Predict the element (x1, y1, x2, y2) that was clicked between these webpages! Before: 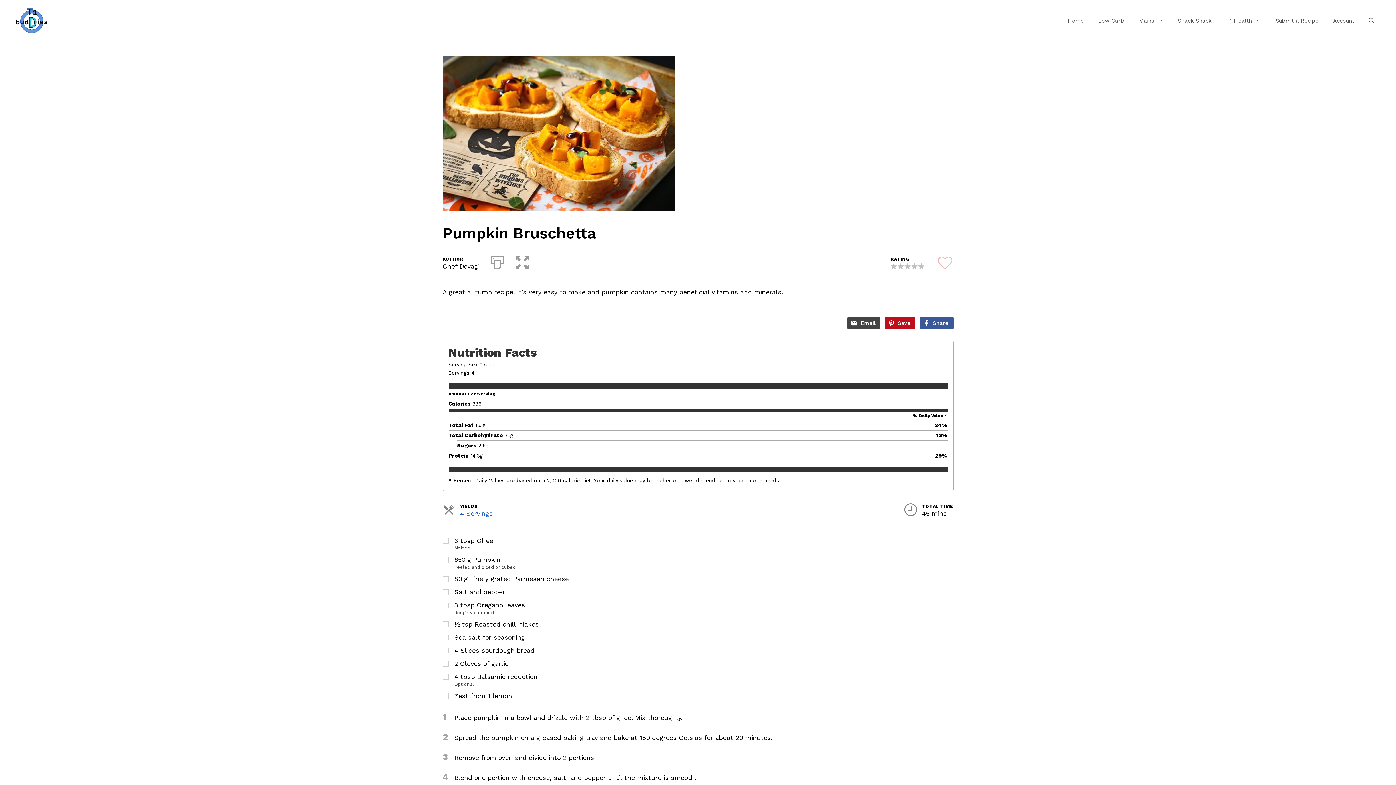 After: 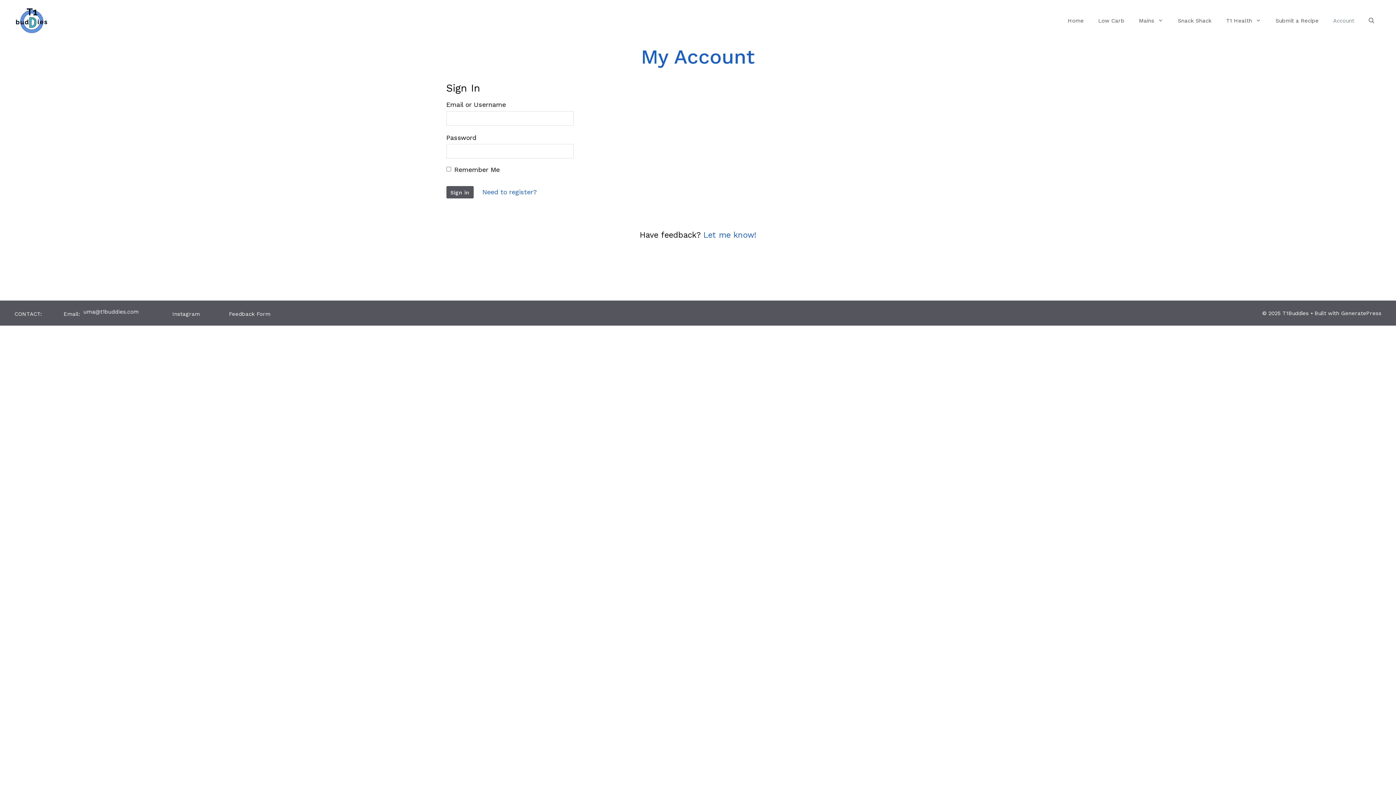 Action: bbox: (918, 262, 925, 270)